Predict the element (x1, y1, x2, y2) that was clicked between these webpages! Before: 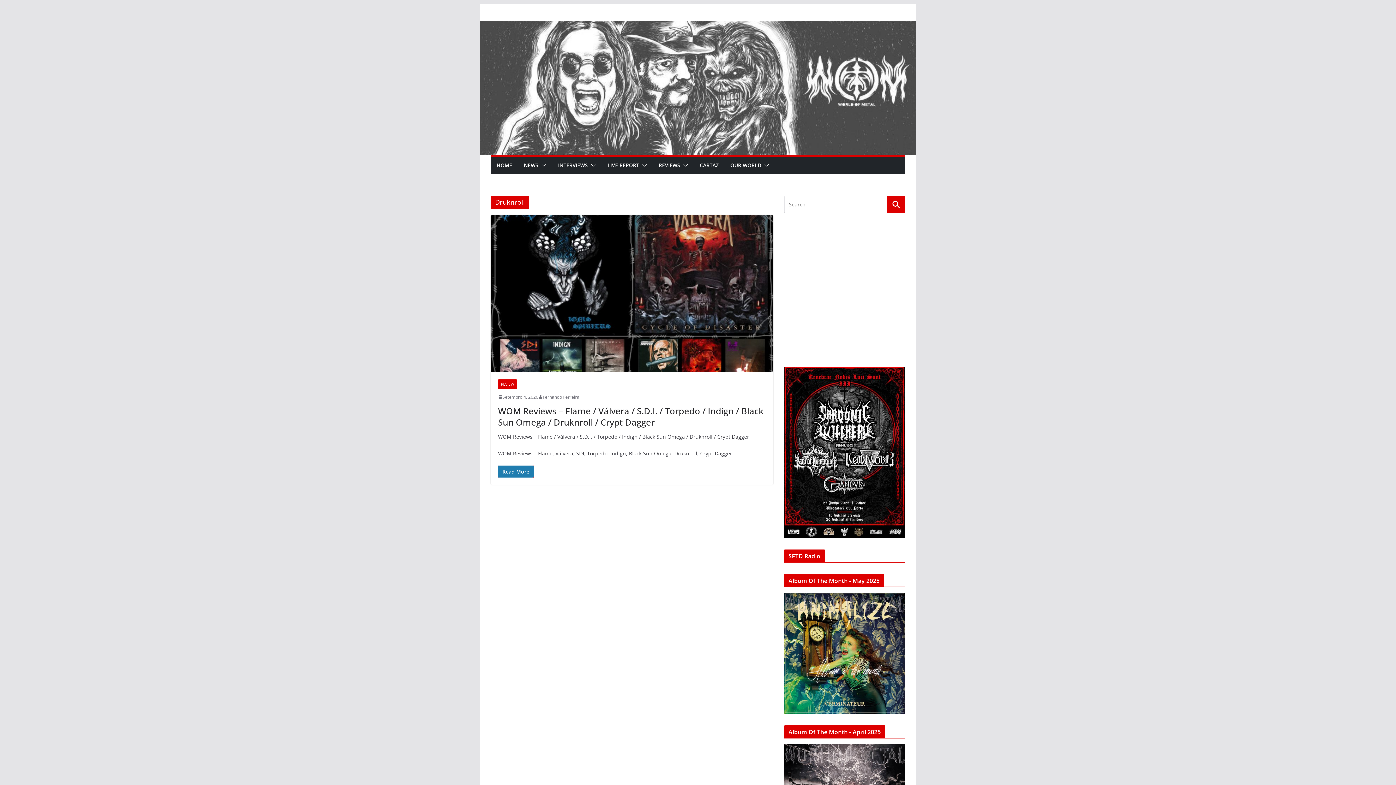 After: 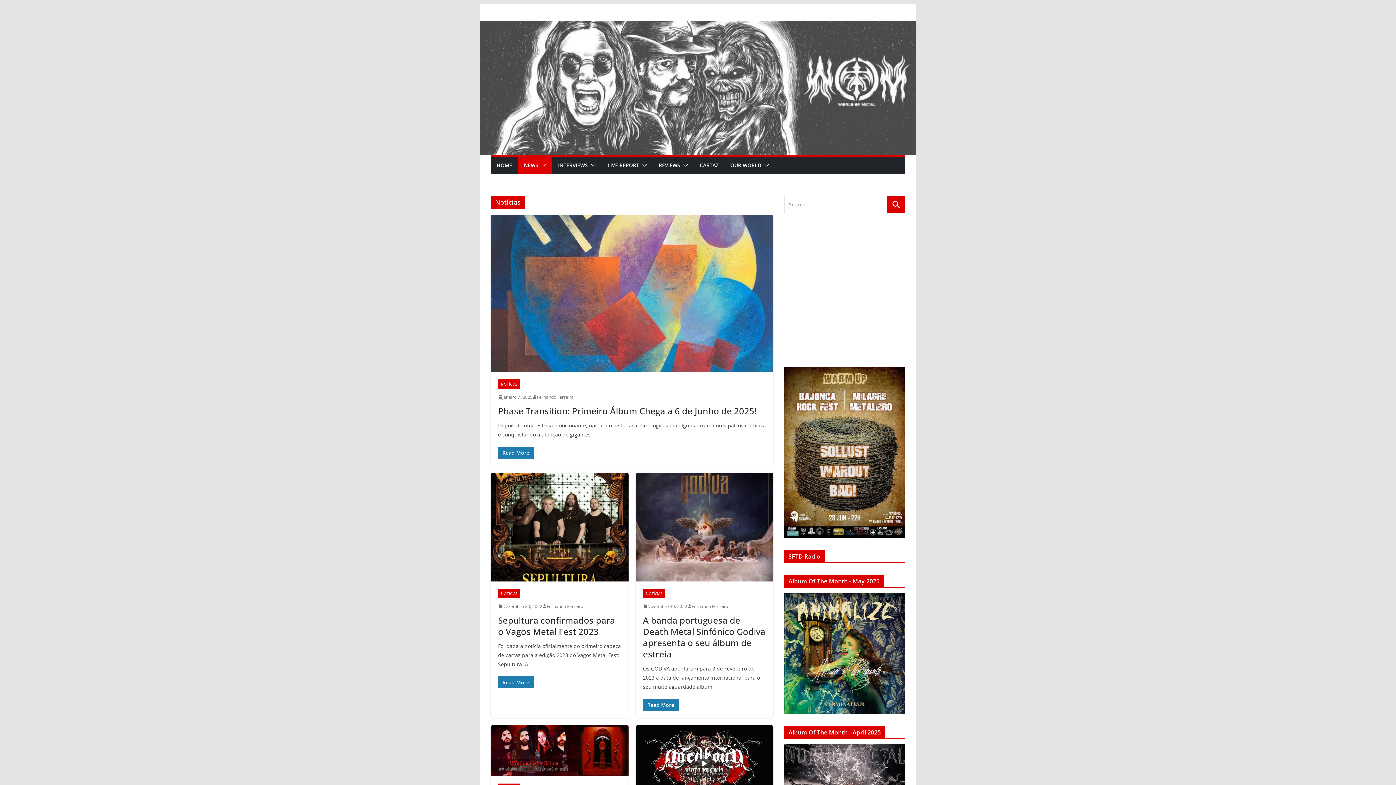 Action: bbox: (524, 160, 538, 170) label: NEWS